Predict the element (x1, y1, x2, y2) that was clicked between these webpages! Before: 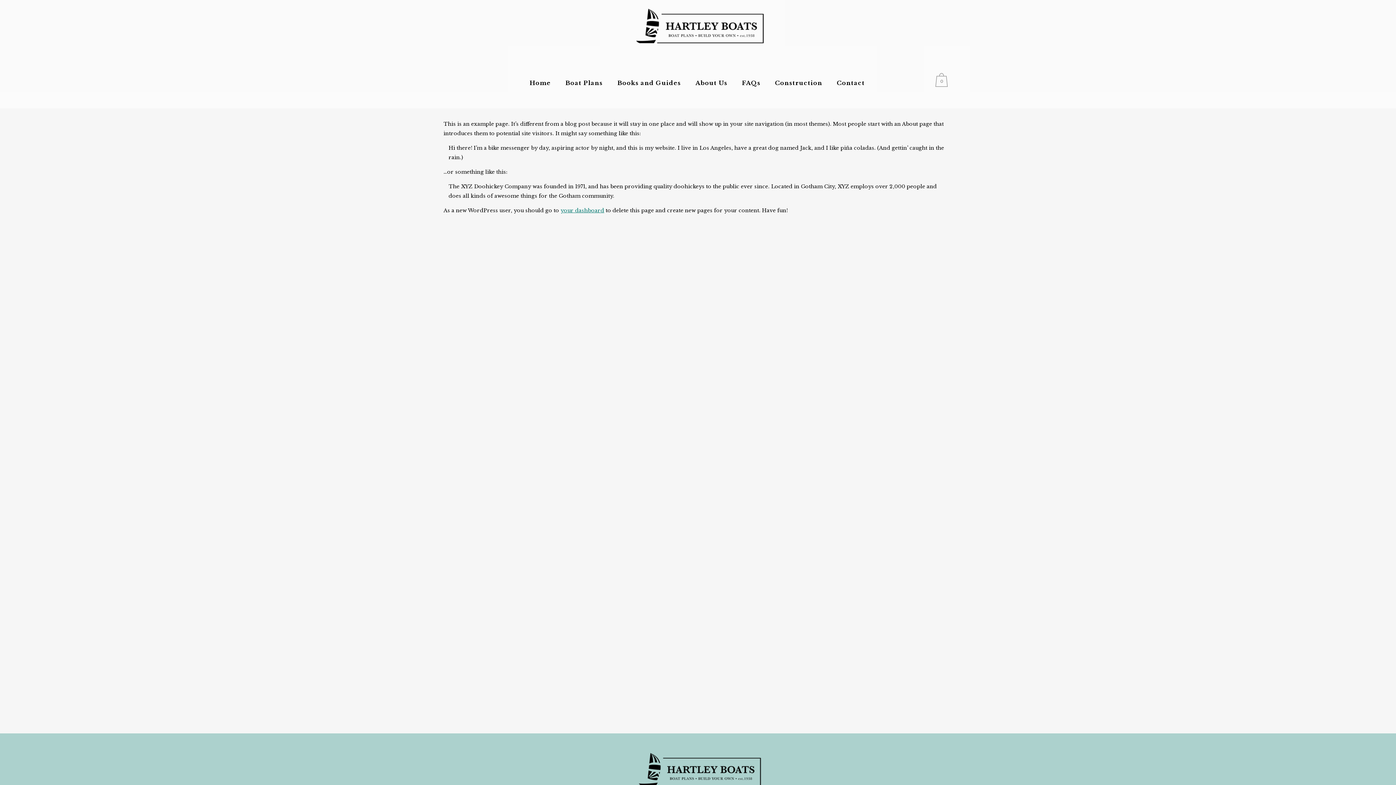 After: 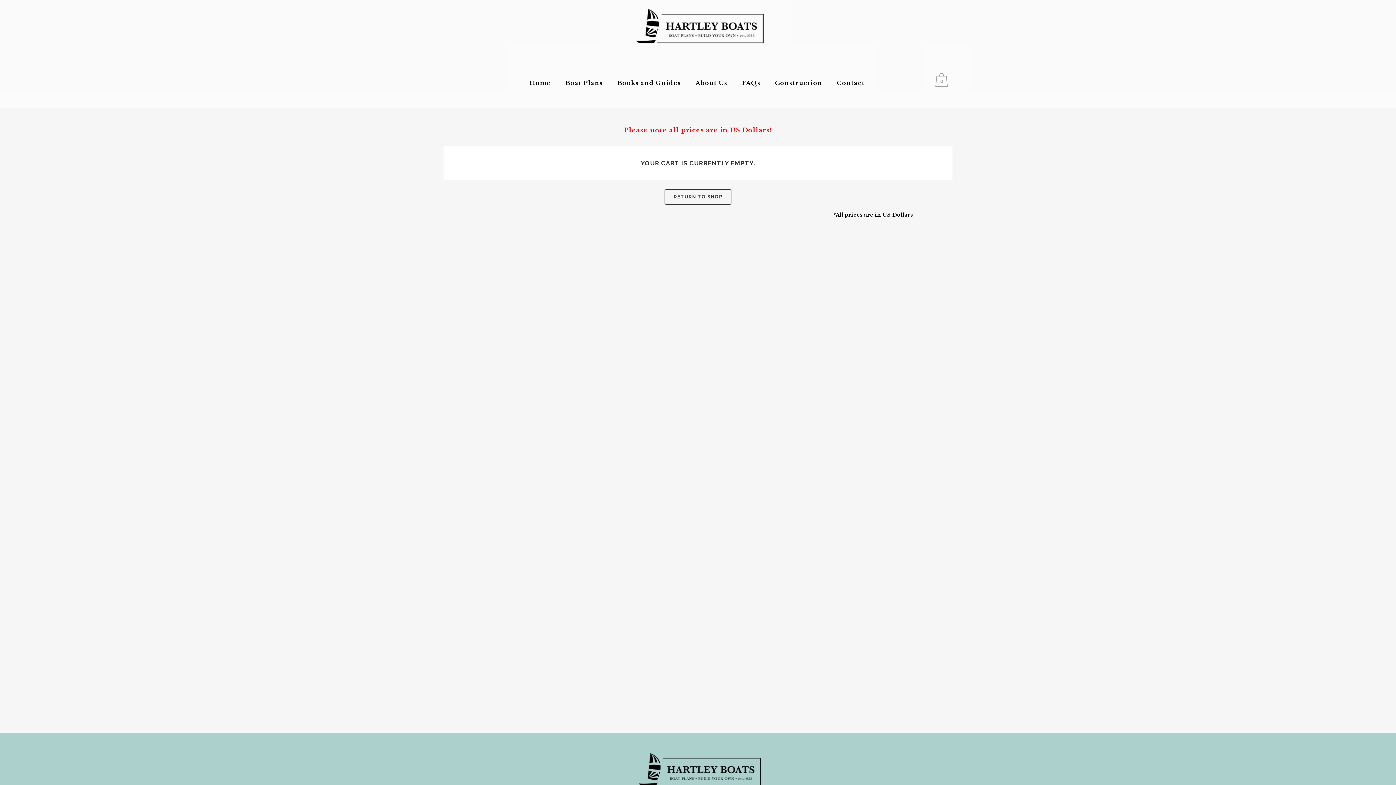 Action: label: 0 bbox: (935, 73, 951, 86)